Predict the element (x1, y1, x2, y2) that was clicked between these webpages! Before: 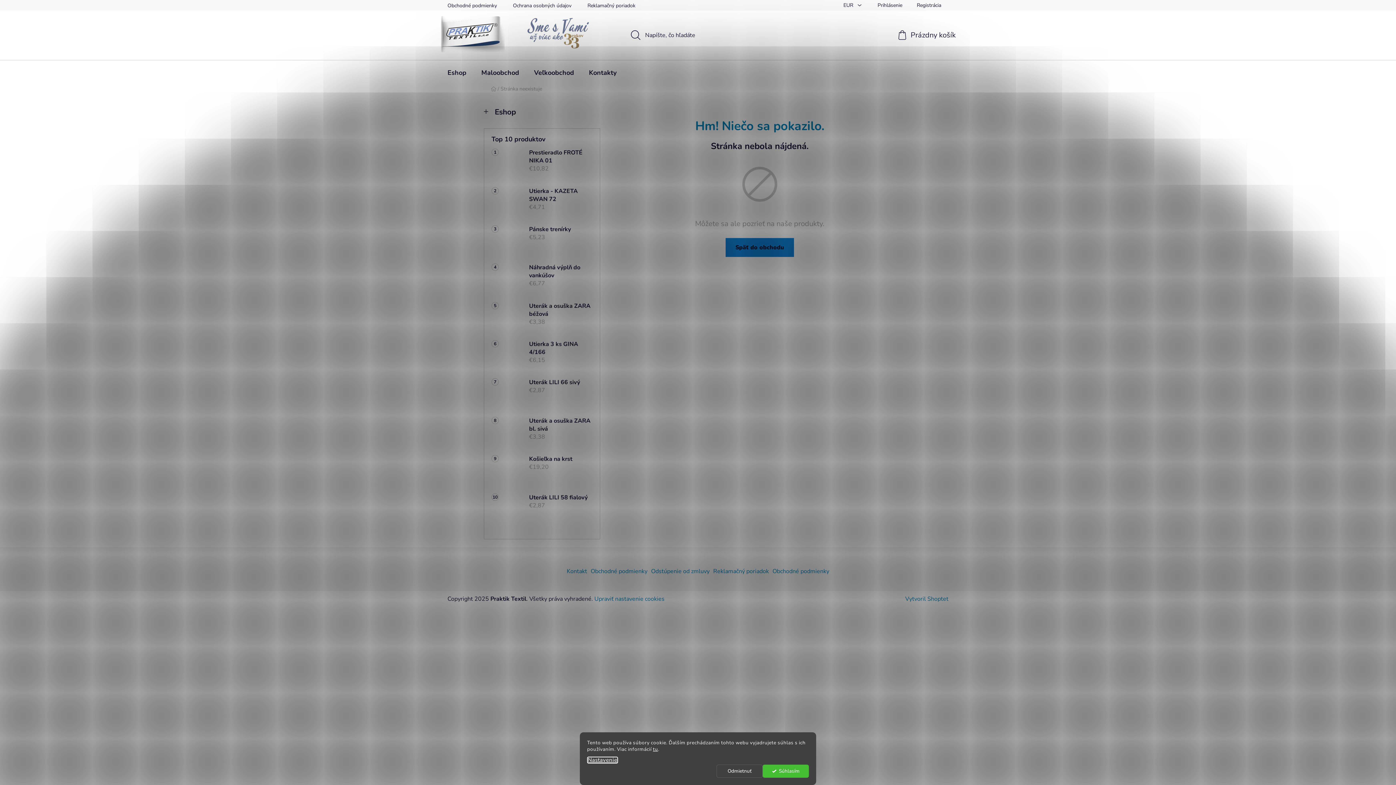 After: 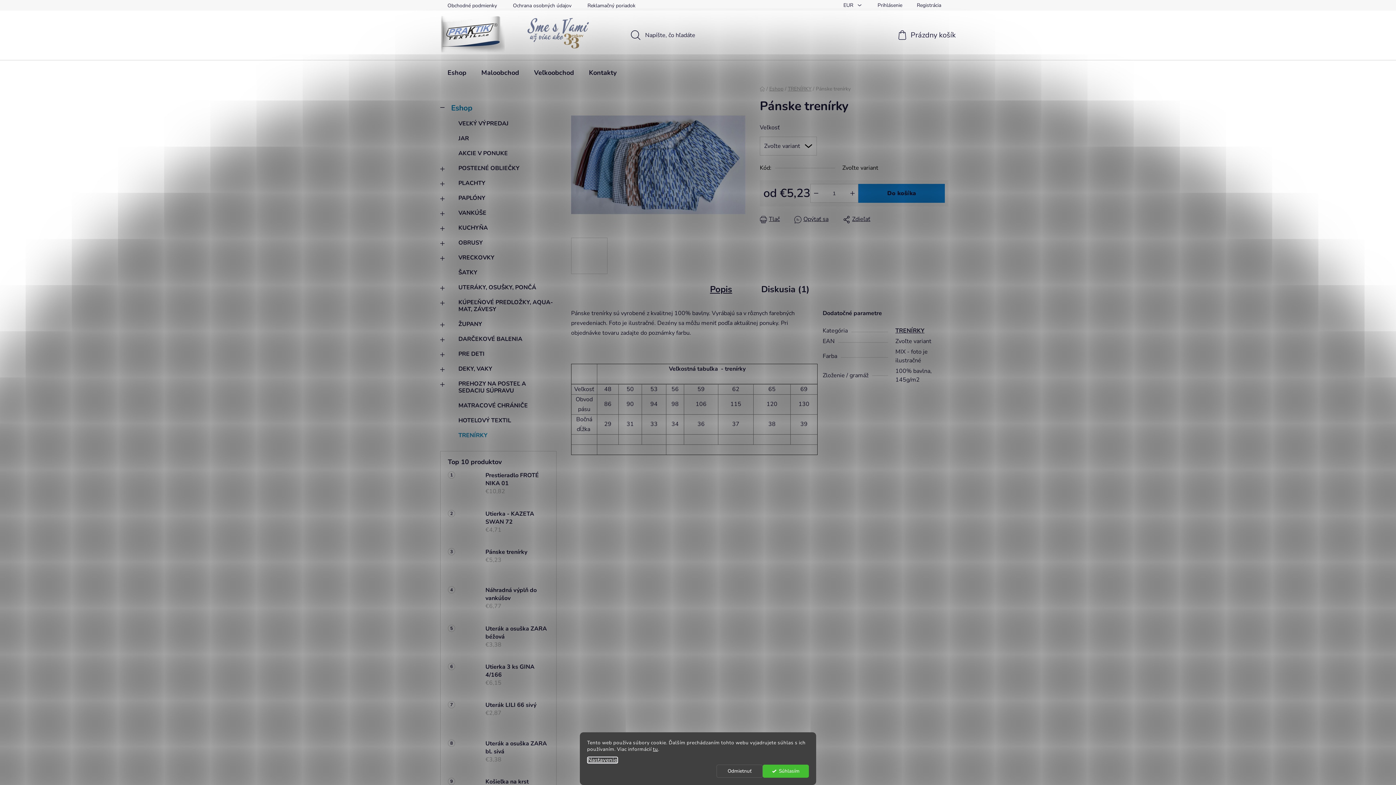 Action: label: Pánske trenírky
€5,23 bbox: (521, 225, 592, 255)